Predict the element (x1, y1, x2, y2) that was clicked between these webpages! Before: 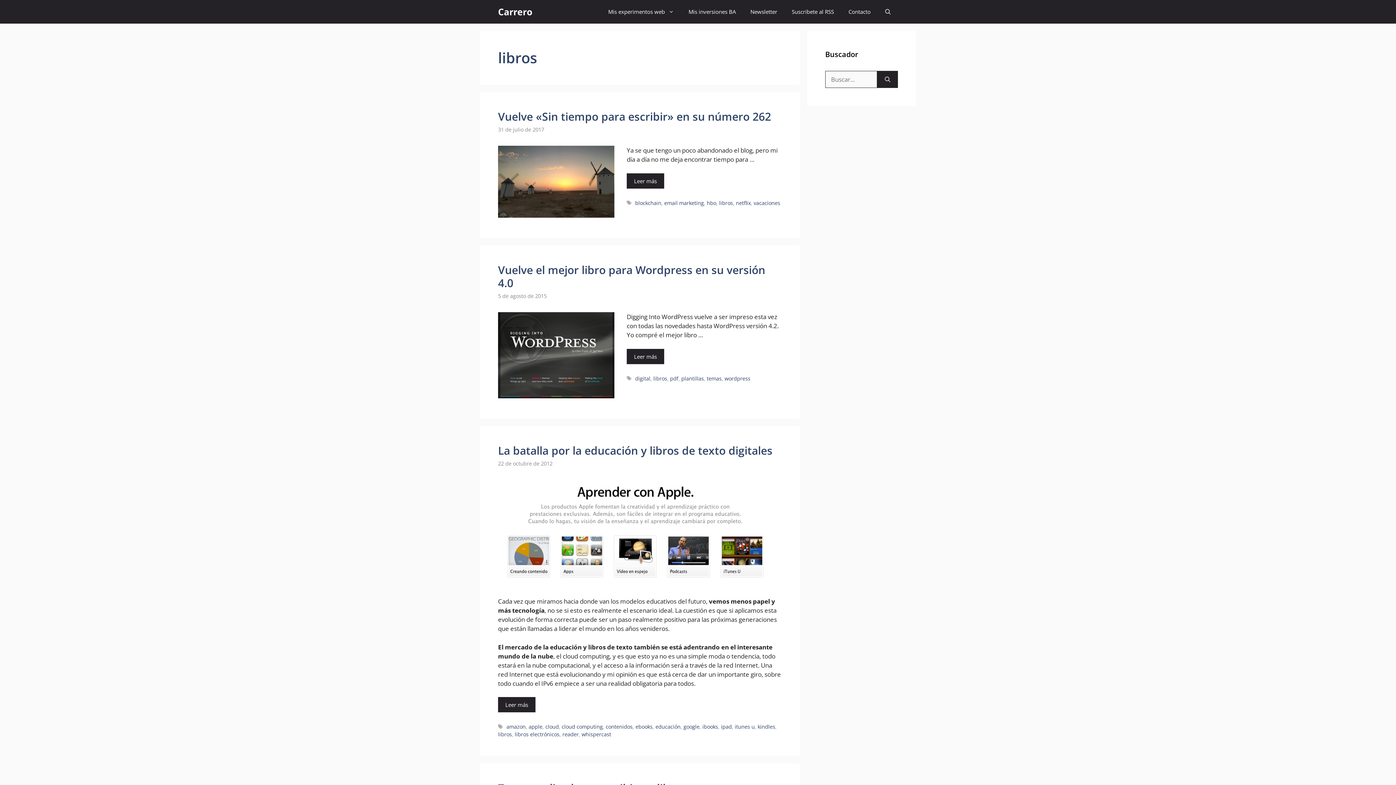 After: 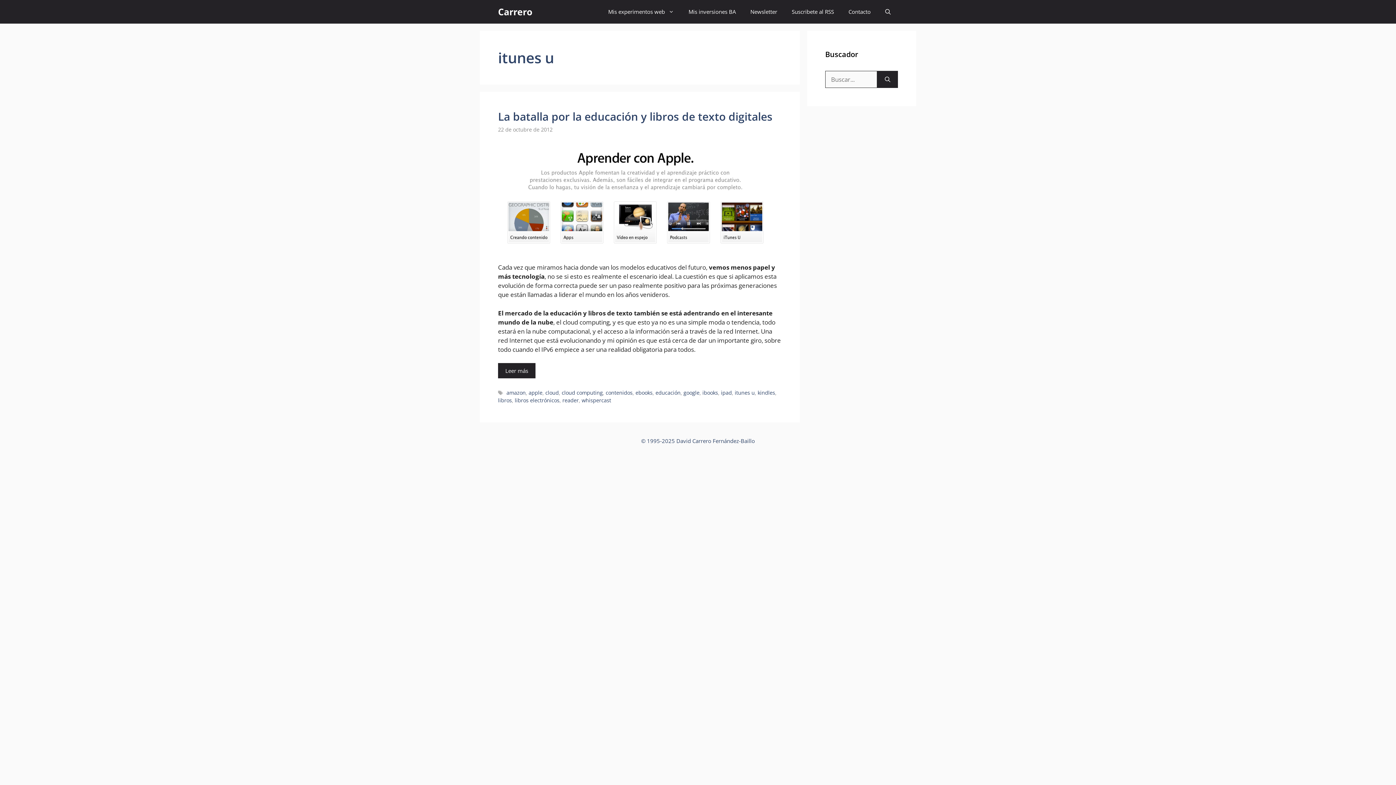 Action: bbox: (734, 723, 754, 730) label: itunes u